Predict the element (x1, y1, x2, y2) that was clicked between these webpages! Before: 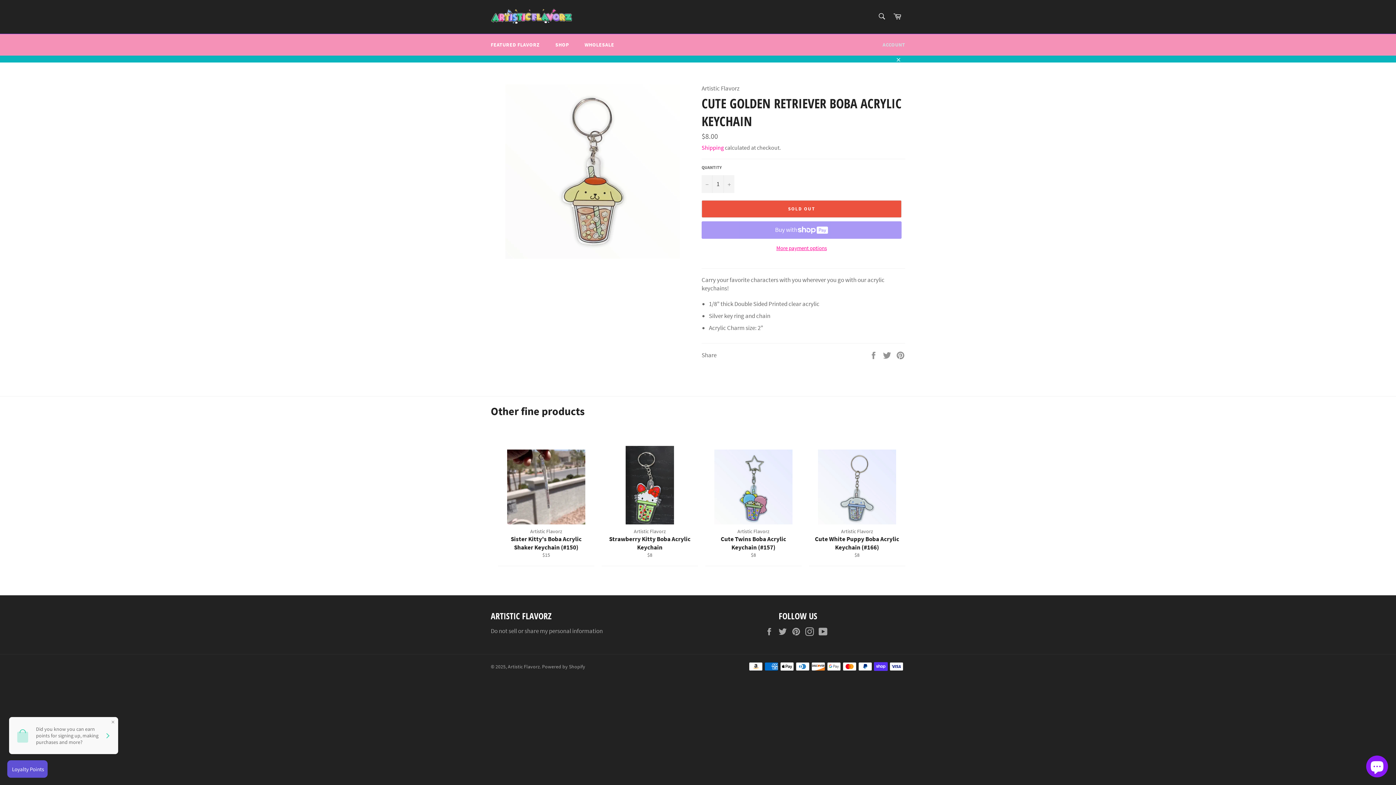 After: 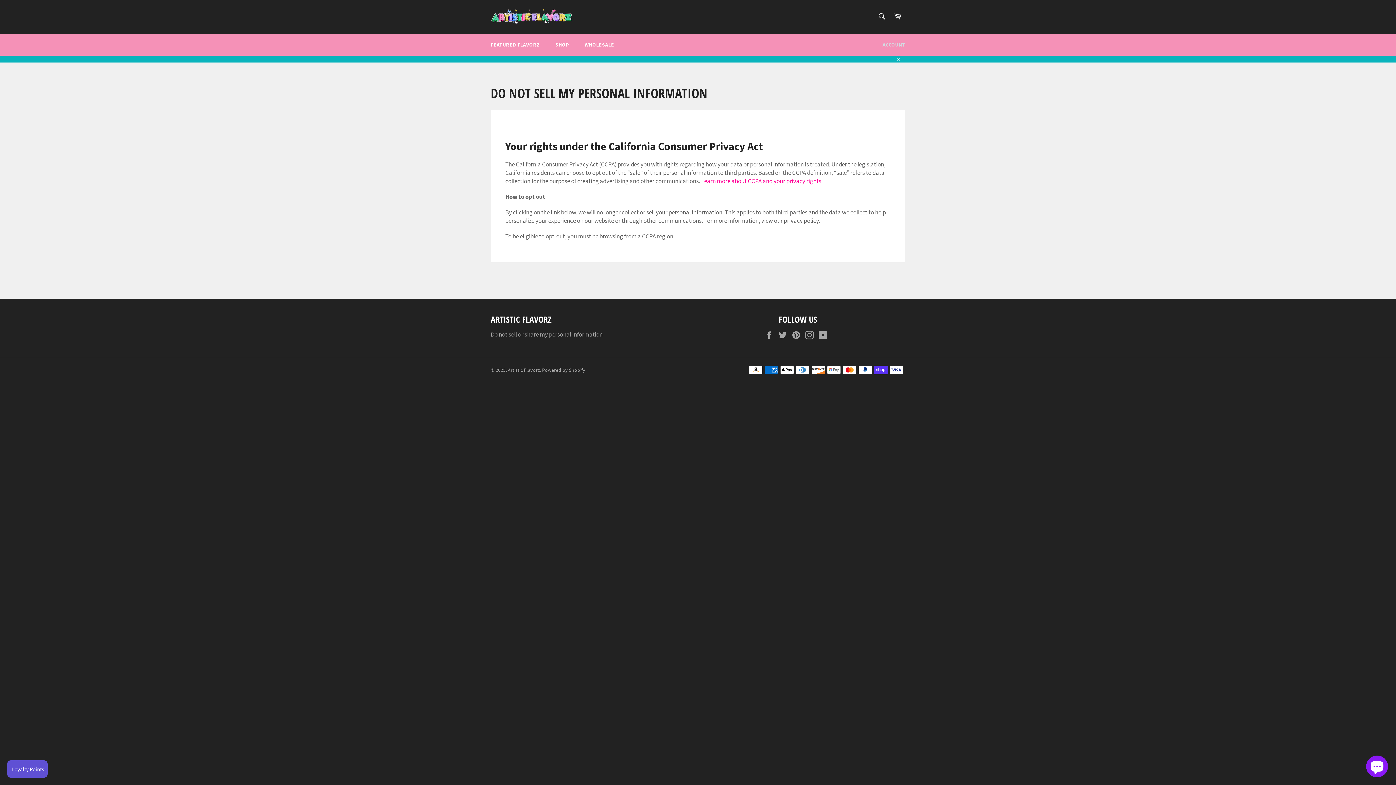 Action: bbox: (490, 627, 602, 635) label: Do not sell or share my personal information